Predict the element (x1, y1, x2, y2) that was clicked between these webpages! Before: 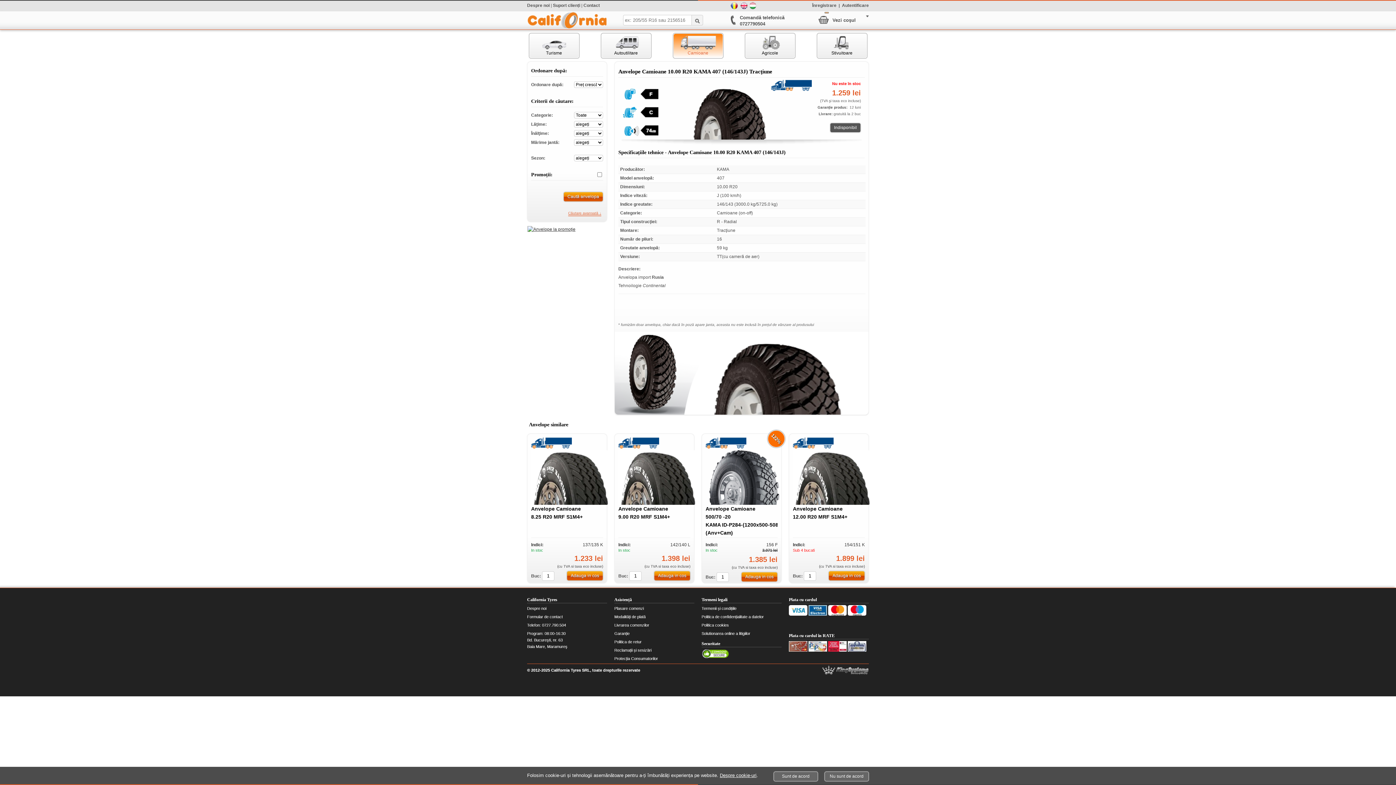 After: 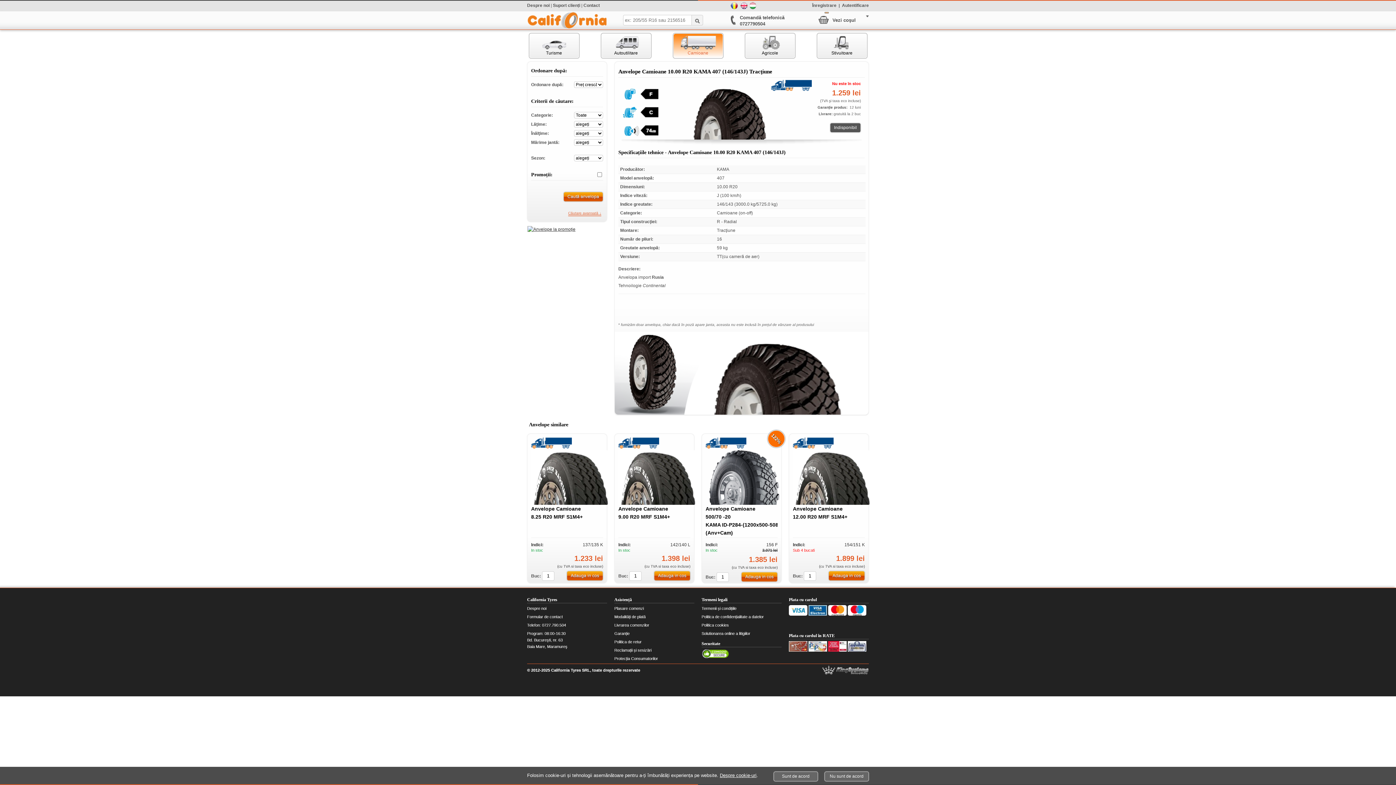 Action: label: Maghiara bbox: (749, 2, 757, 9)